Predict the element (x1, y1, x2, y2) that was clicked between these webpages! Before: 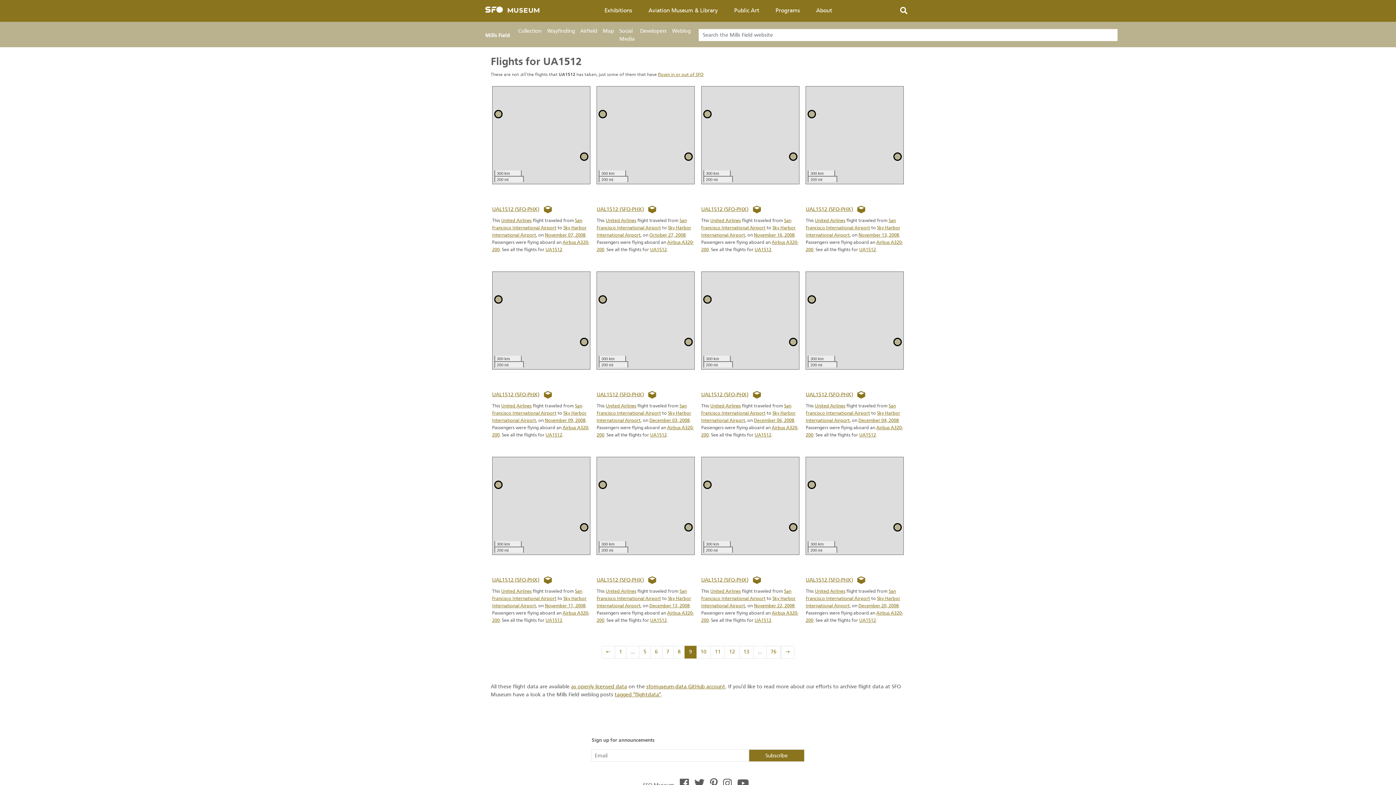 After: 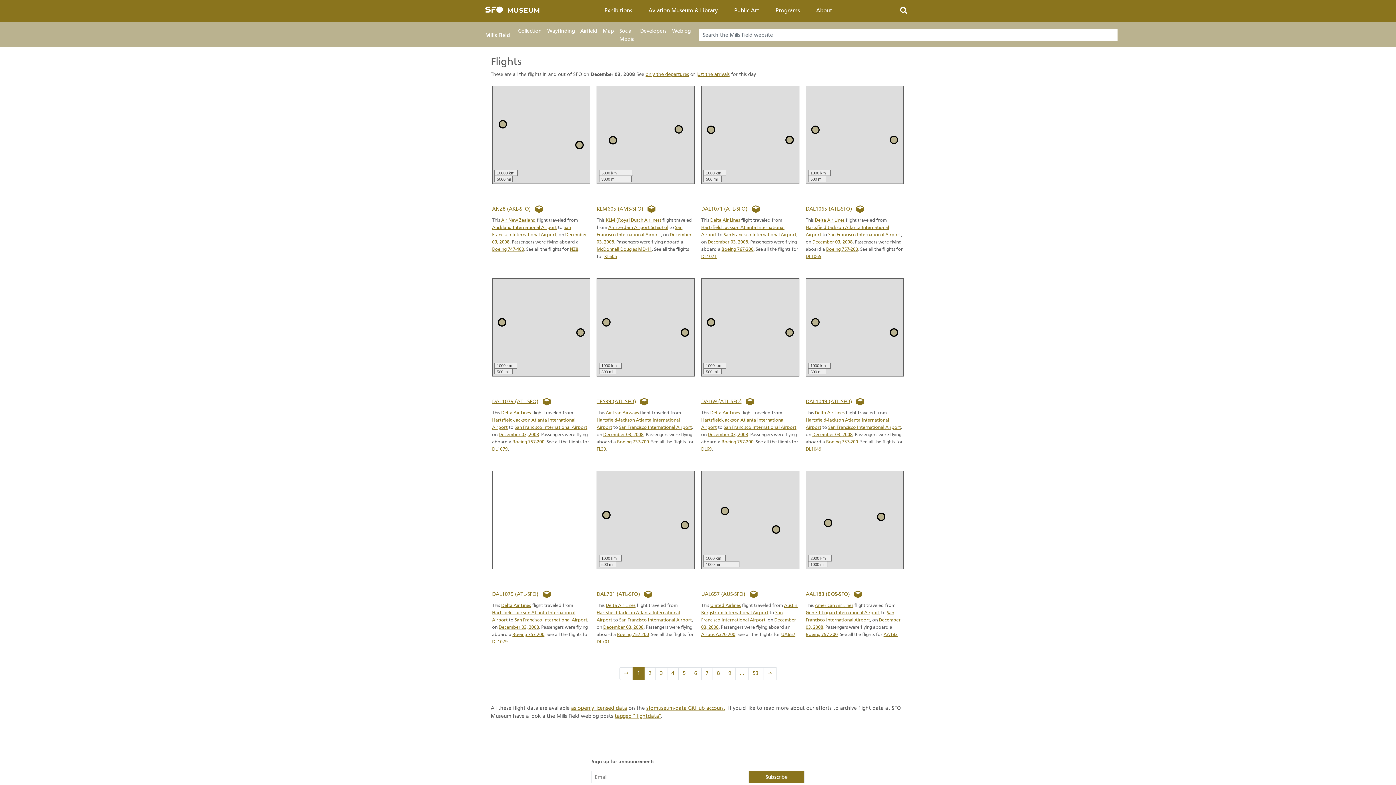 Action: bbox: (649, 417, 689, 423) label: December 03, 2008